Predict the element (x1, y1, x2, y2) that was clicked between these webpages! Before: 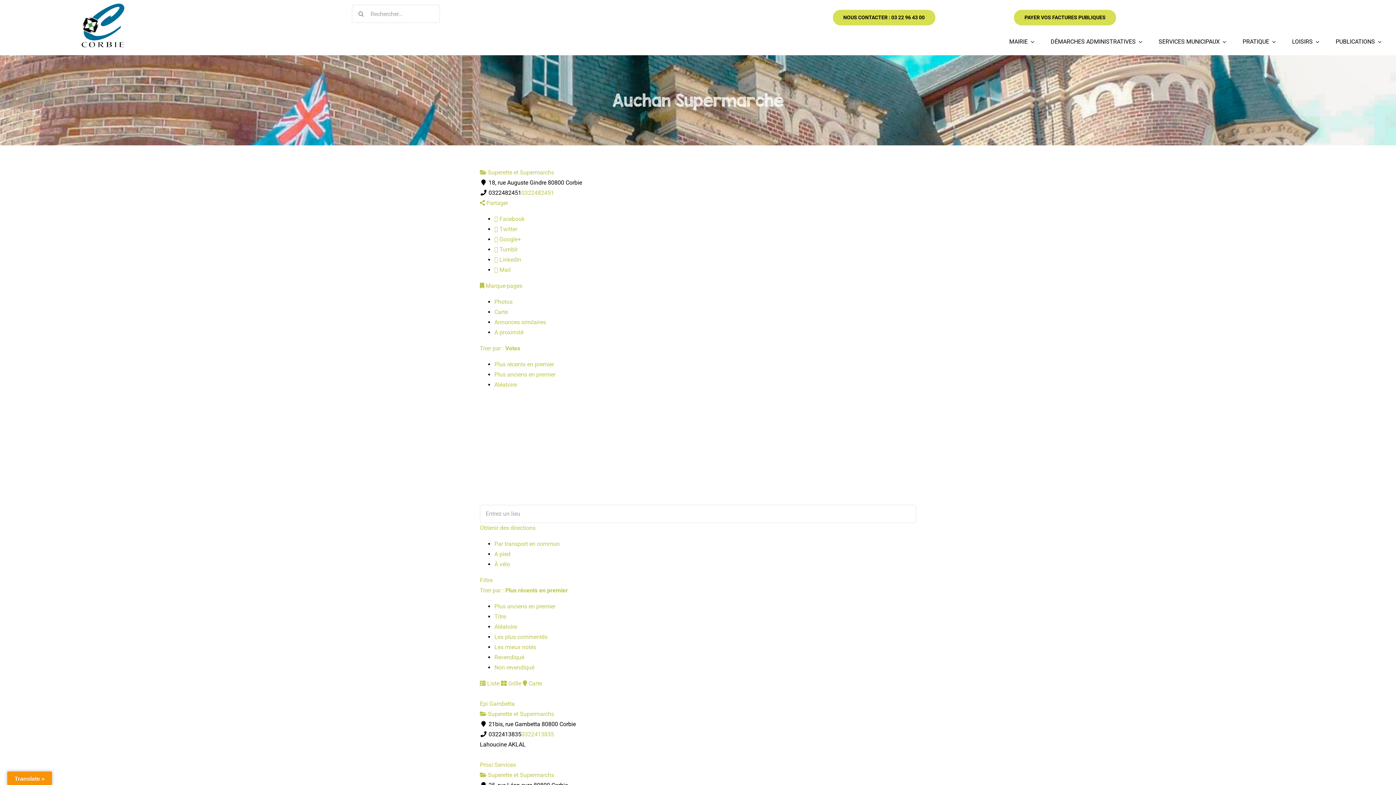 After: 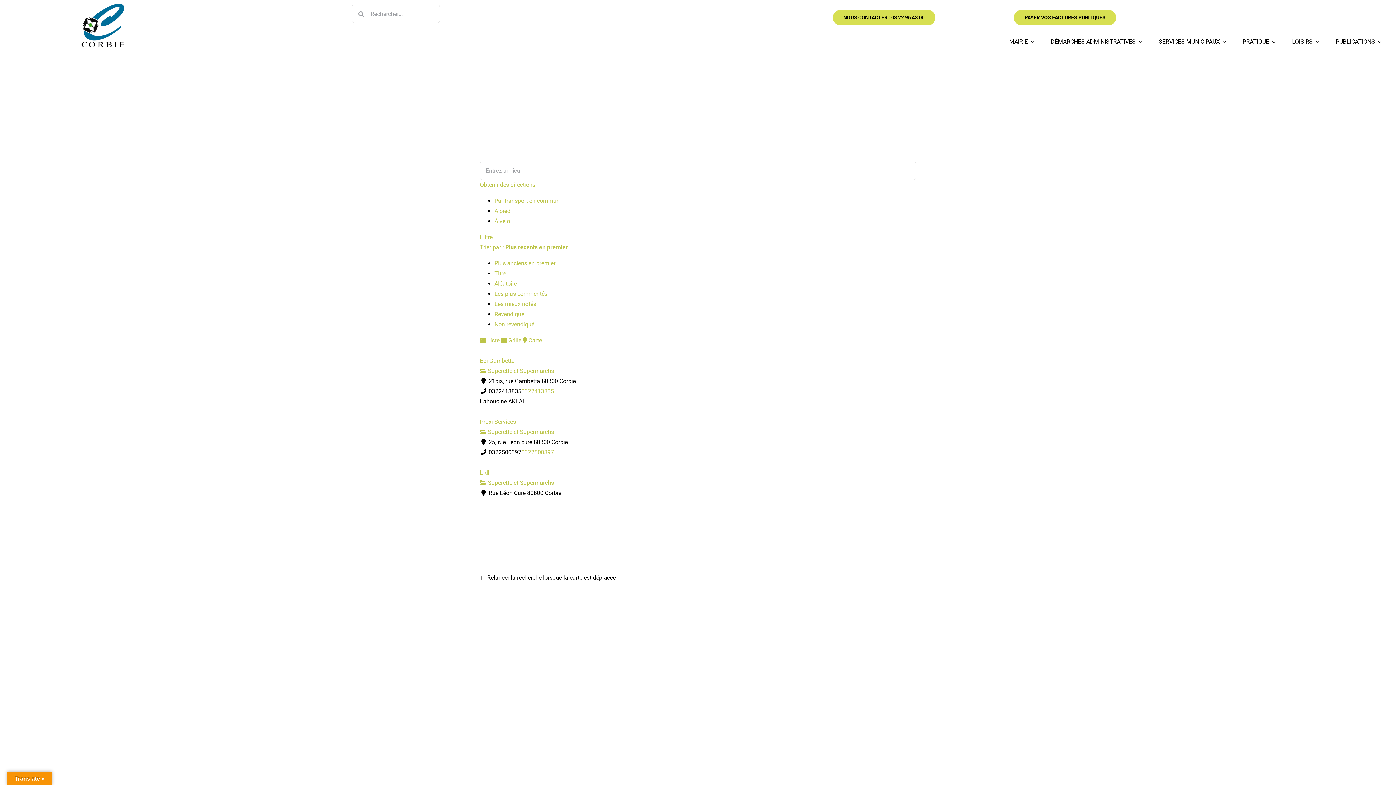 Action: bbox: (480, 344, 520, 351) label: Trier par : Votes